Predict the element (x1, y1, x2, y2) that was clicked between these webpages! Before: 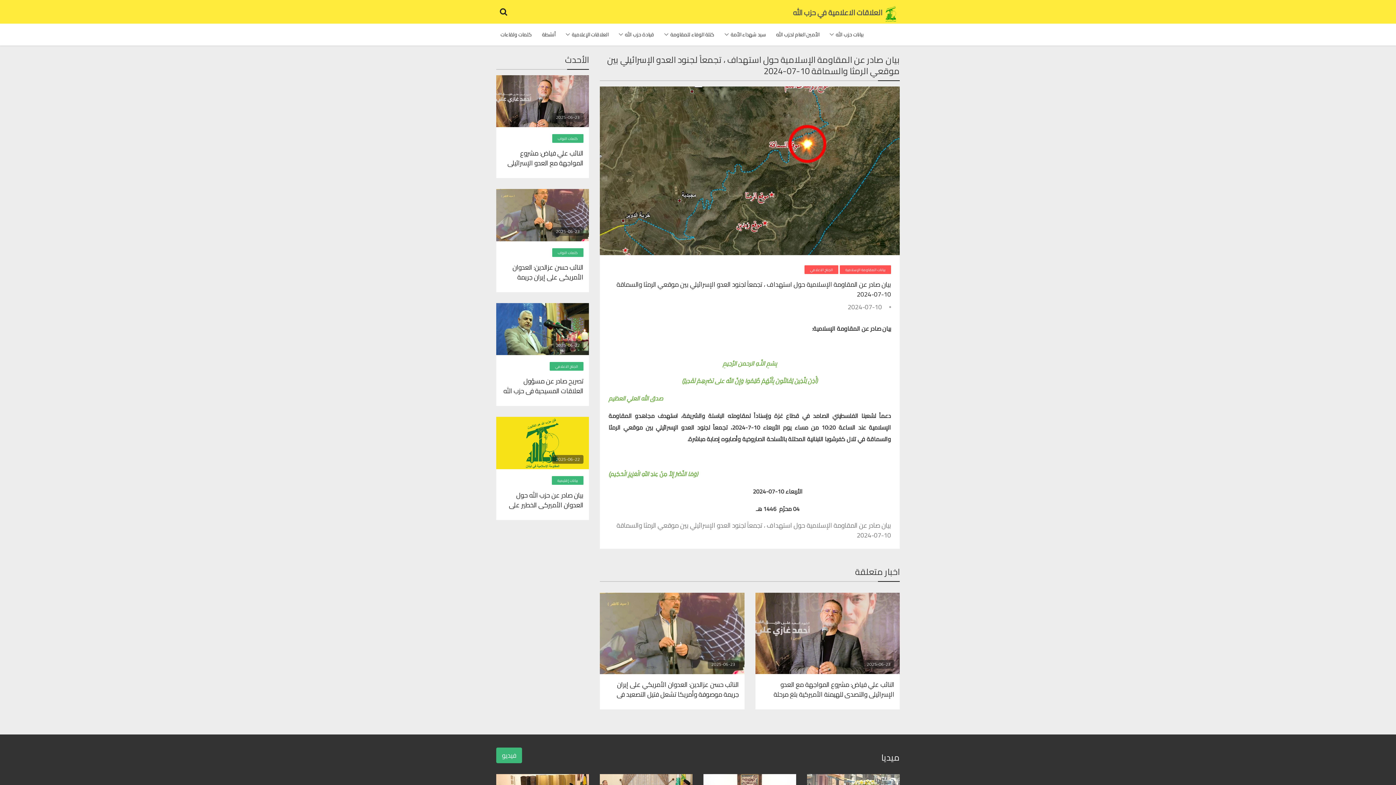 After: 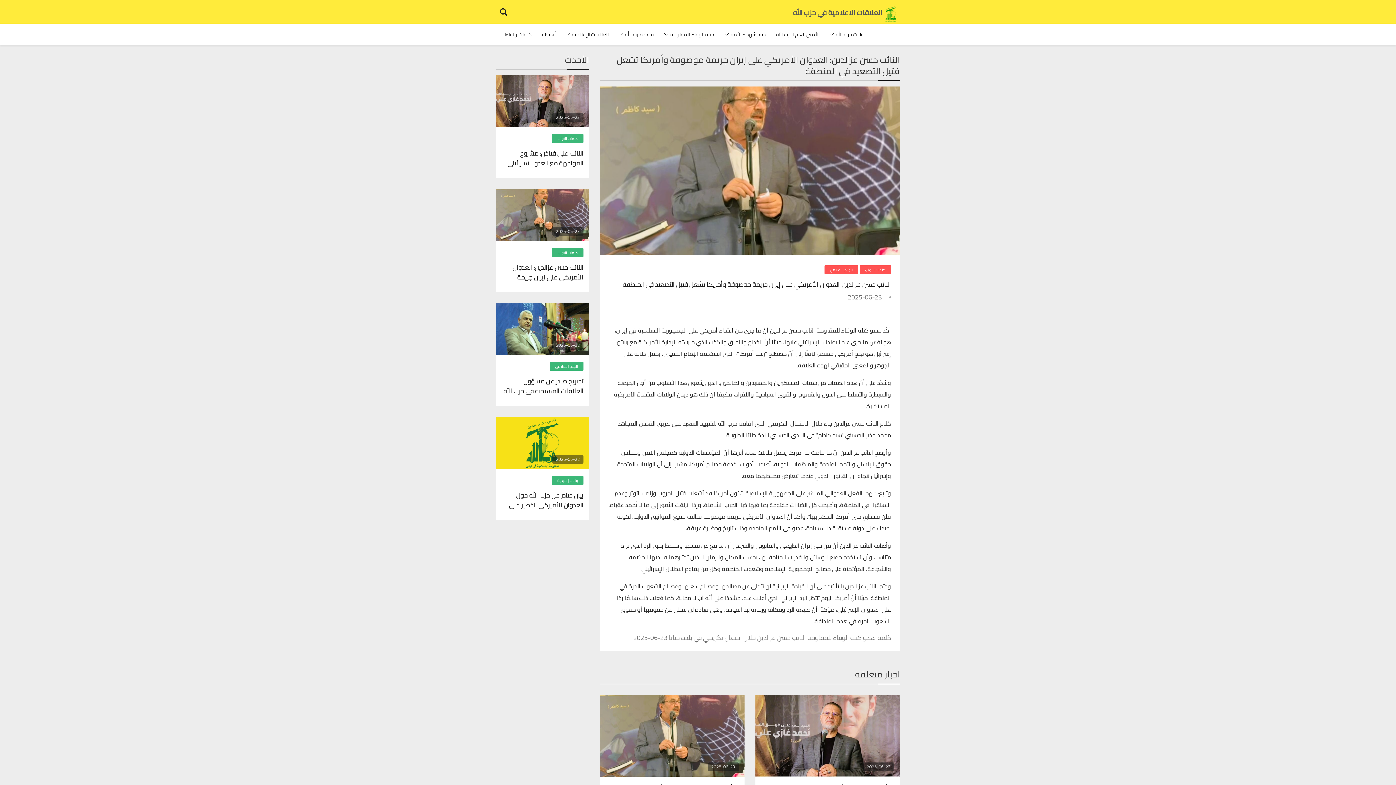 Action: bbox: (605, 679, 739, 698) label: النائب حسن عزالدين: العدوان الأمريكي على إيران جريمة موصوفة وأمريكا تشعل فتيل التصعيد في المنطقة